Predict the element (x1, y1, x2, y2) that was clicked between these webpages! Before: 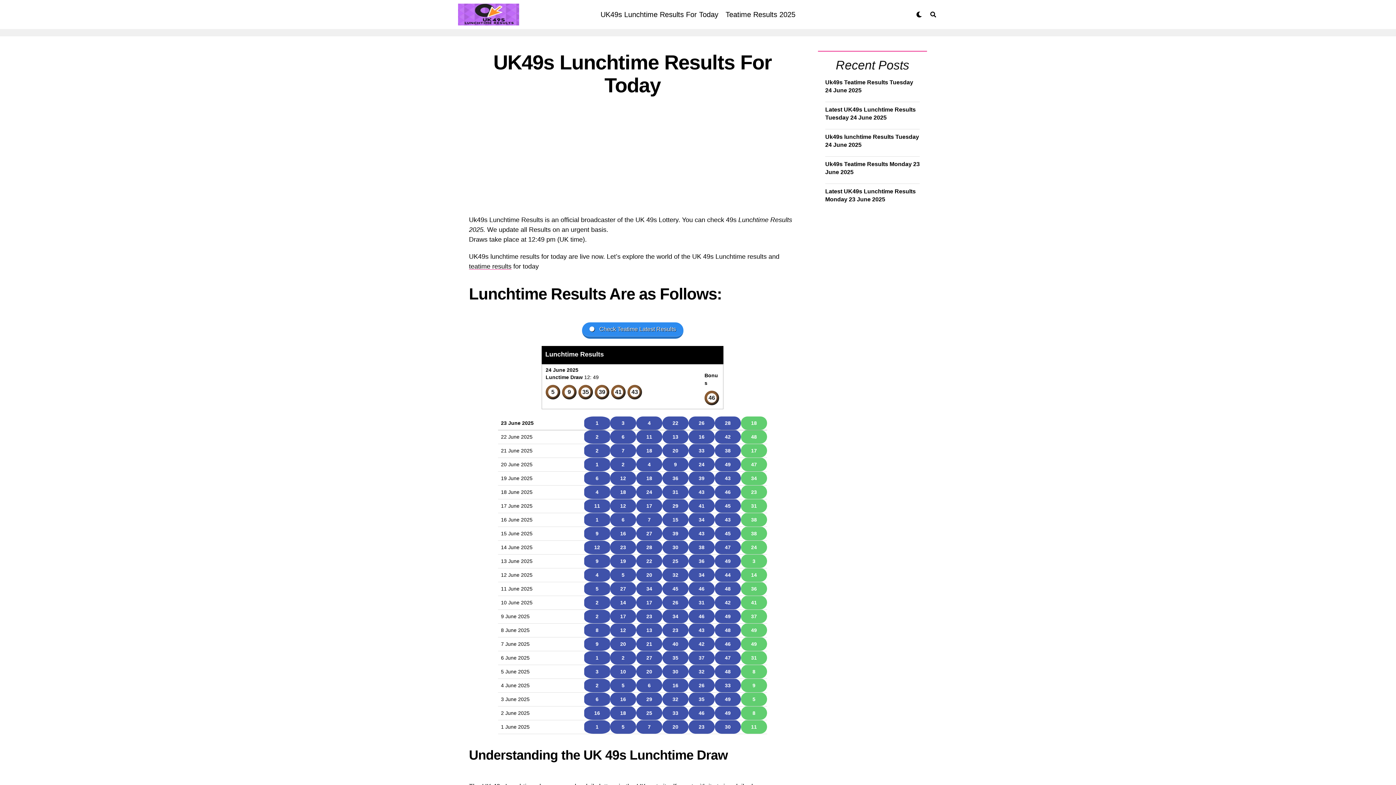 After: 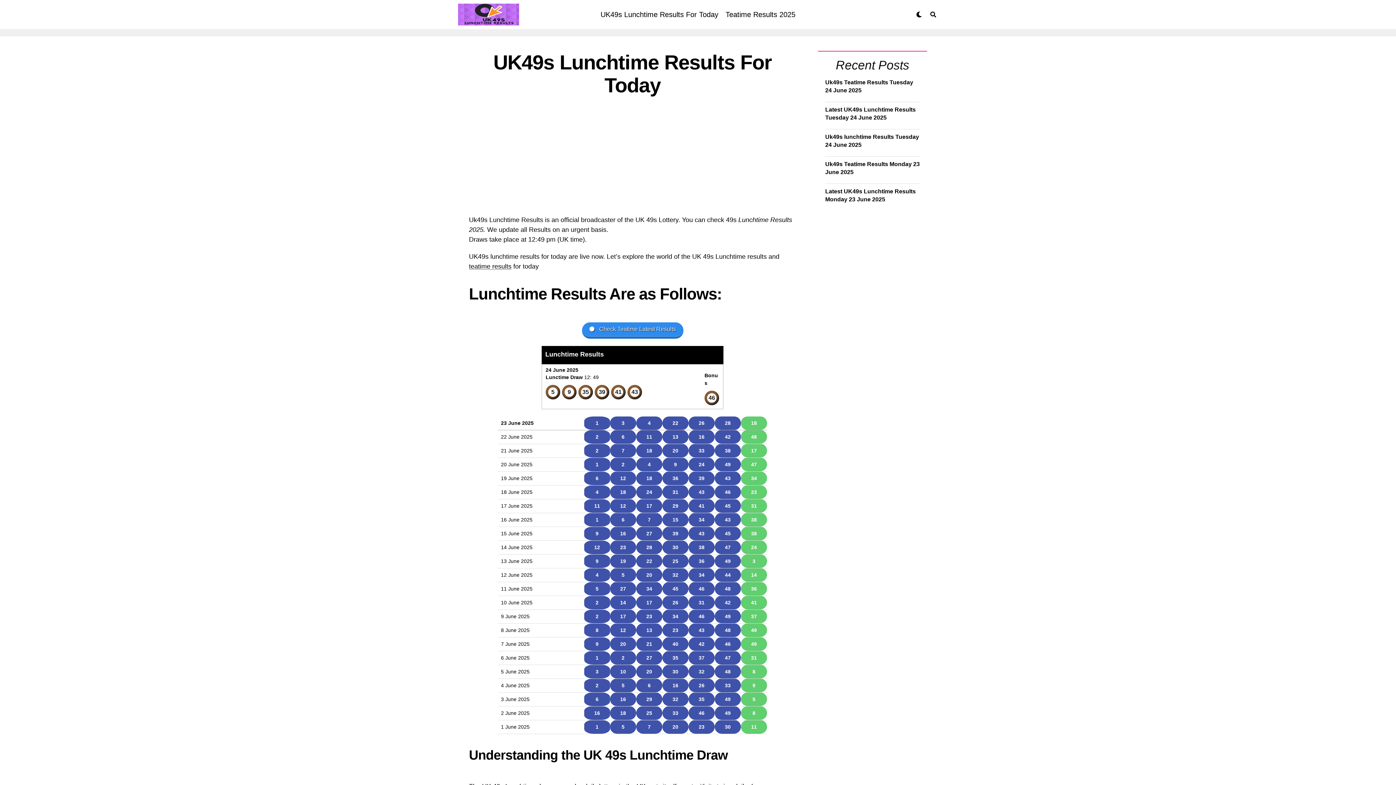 Action: label: UK49s Lunchtime Results For Today bbox: (597, 0, 722, 29)